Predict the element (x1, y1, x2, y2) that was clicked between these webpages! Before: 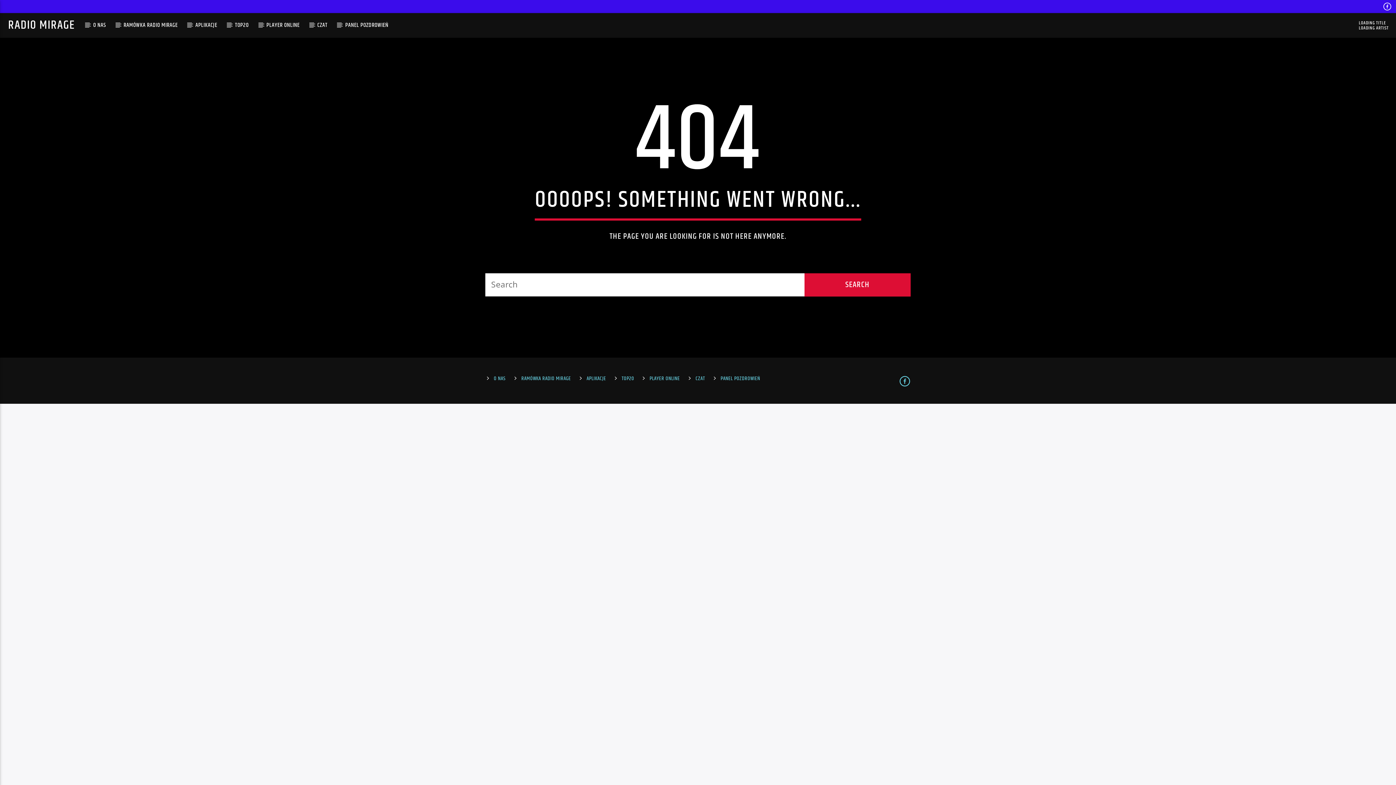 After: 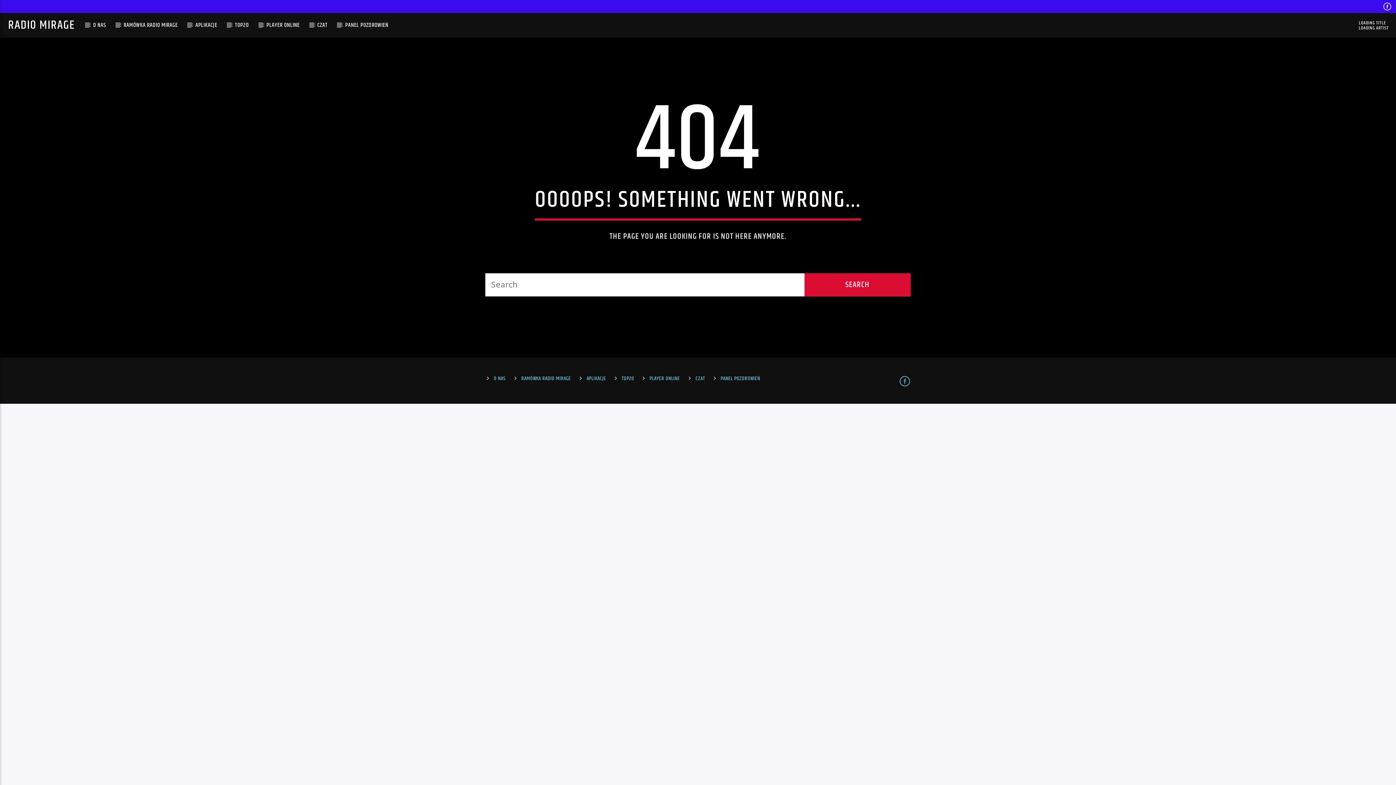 Action: bbox: (899, 373, 910, 388)